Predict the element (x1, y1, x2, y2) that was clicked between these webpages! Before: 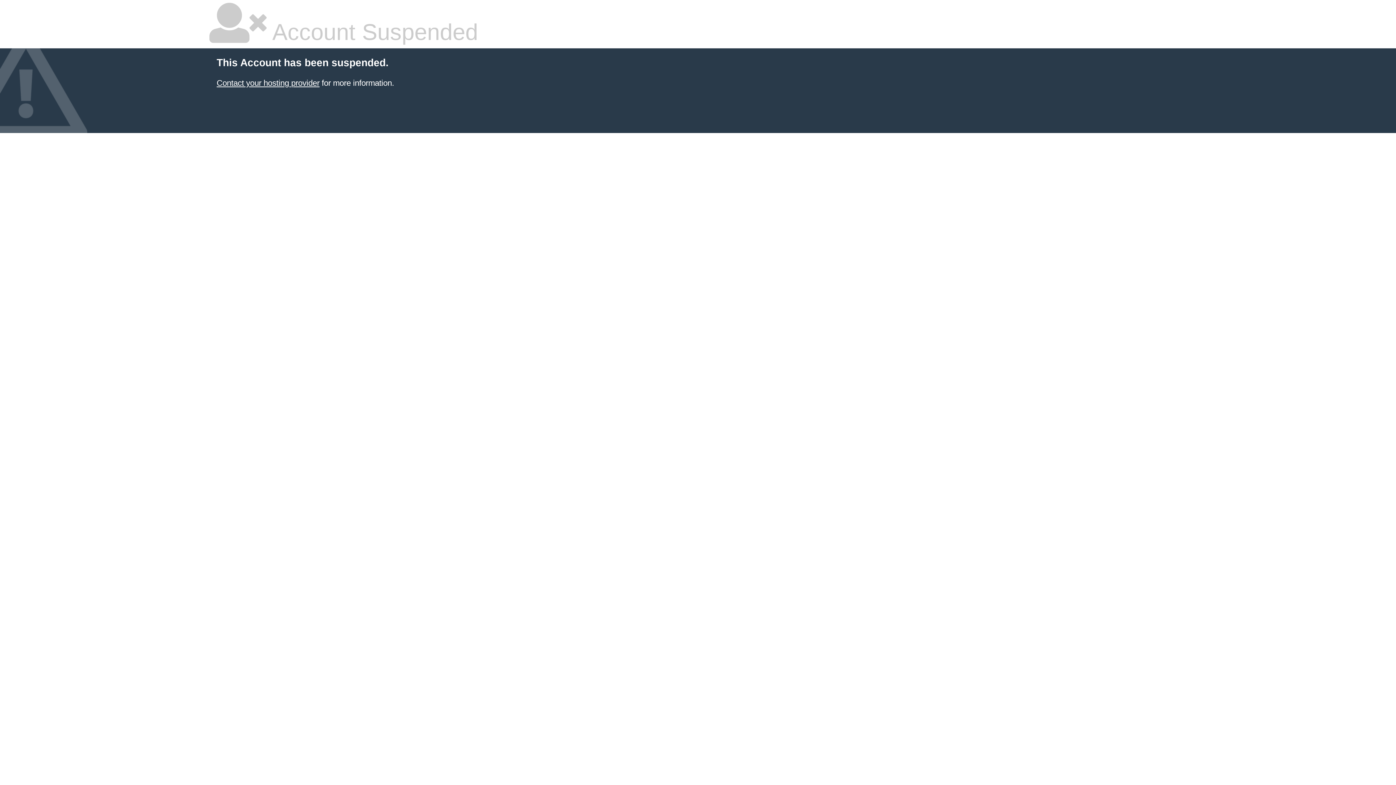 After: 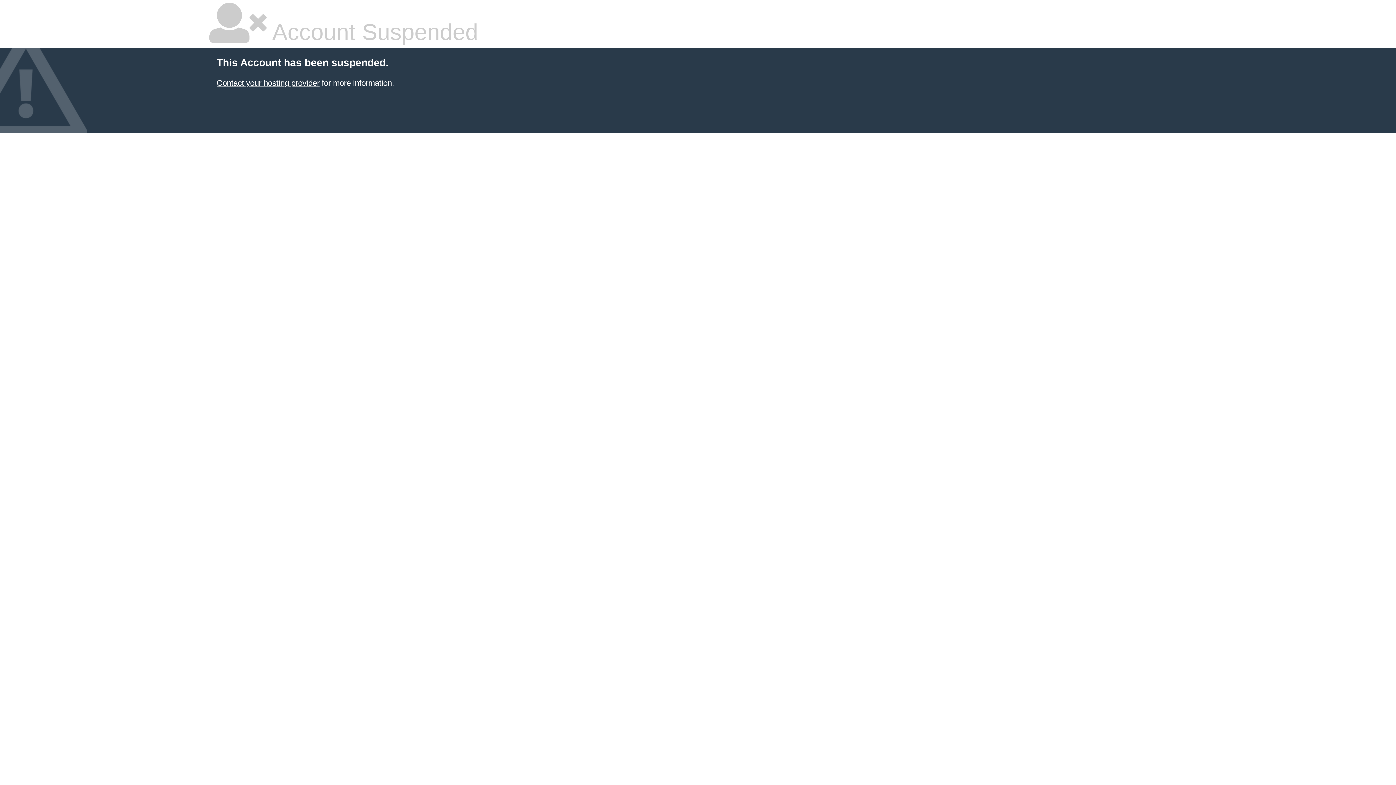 Action: bbox: (216, 78, 319, 87) label: Contact your hosting provider